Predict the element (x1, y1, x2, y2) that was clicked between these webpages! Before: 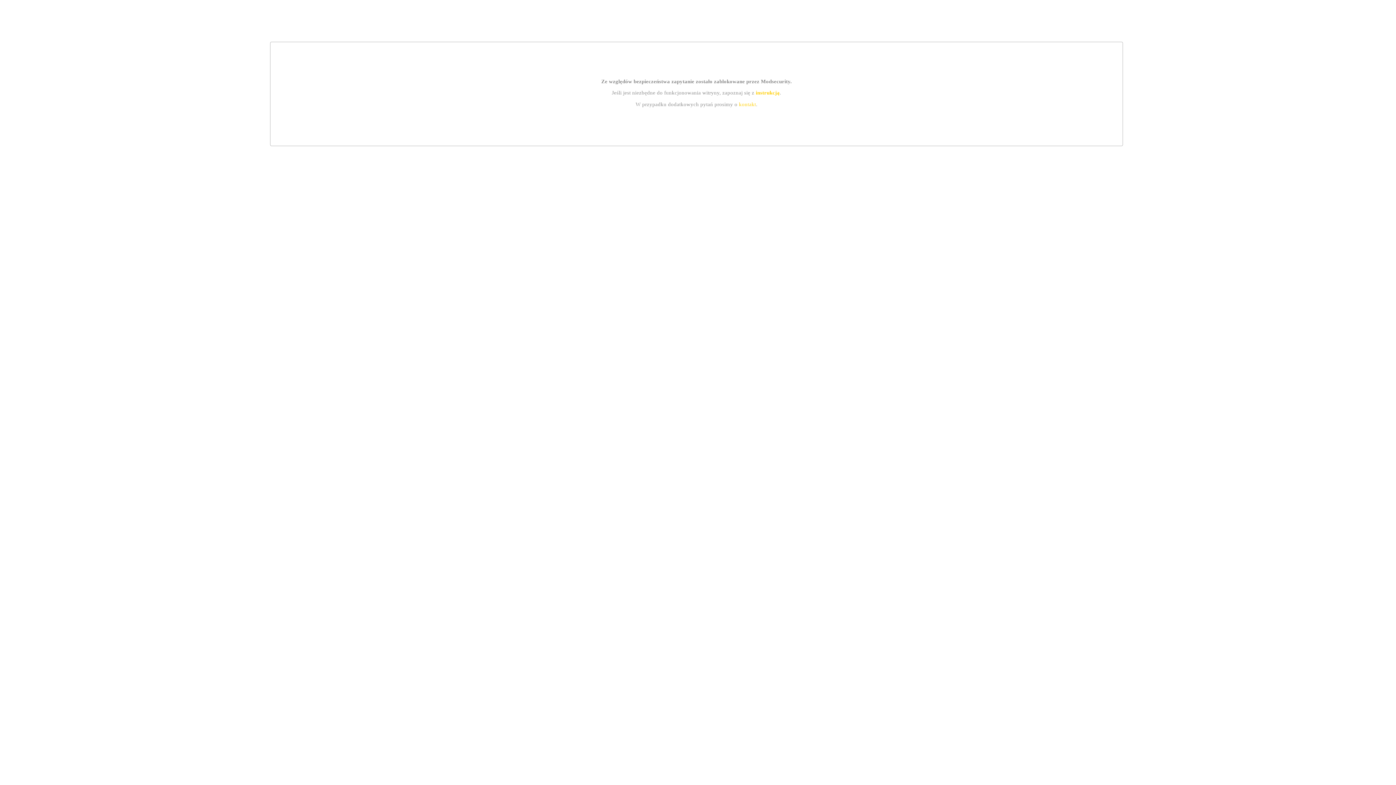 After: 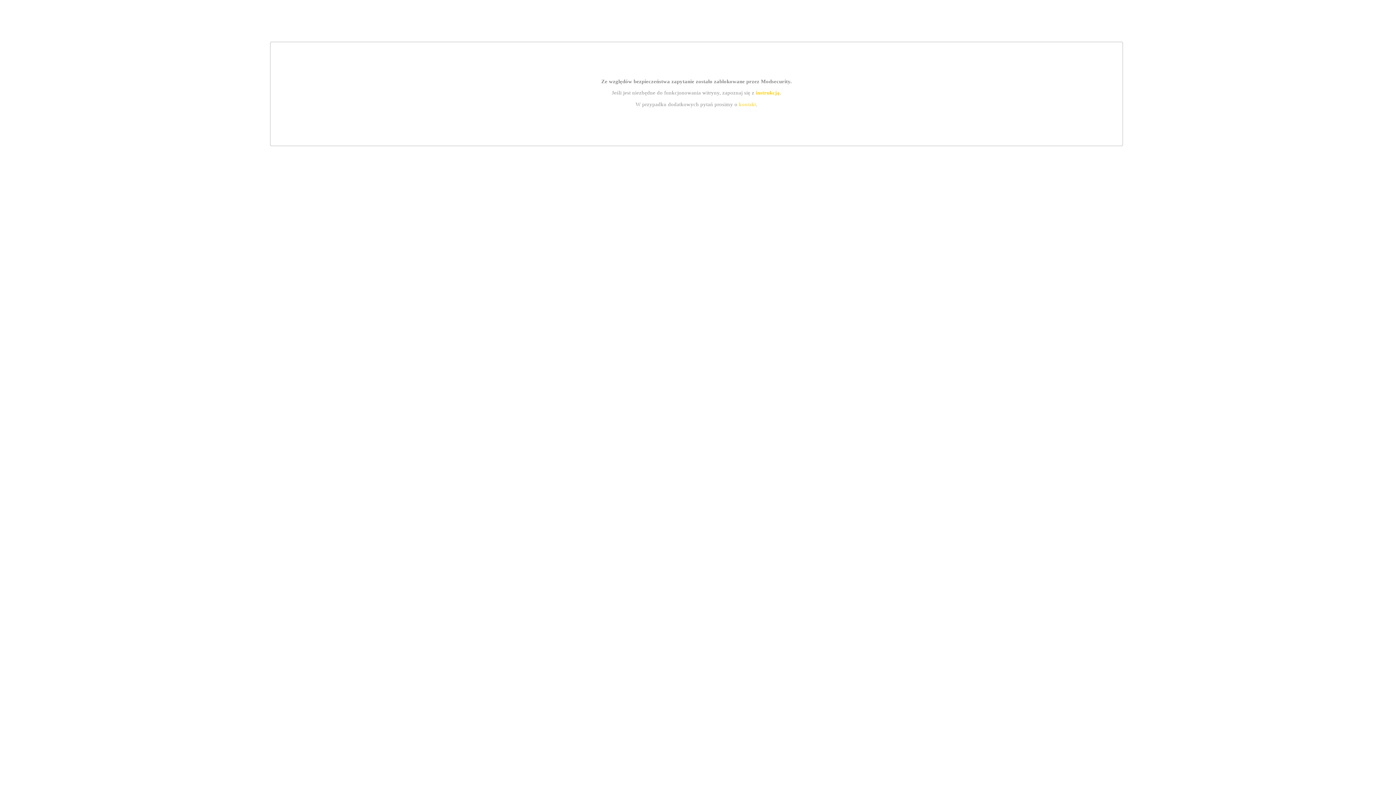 Action: label: instrukcją bbox: (755, 89, 779, 95)